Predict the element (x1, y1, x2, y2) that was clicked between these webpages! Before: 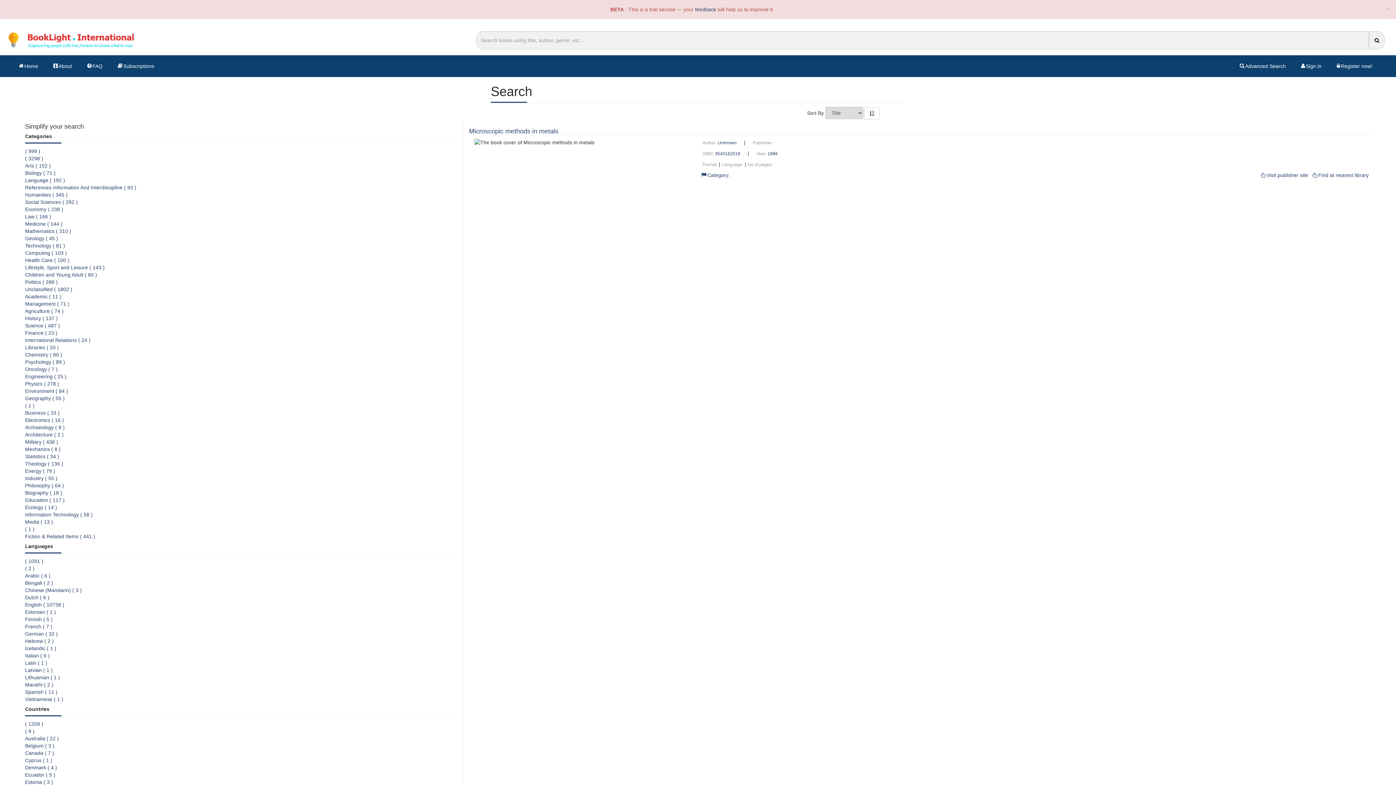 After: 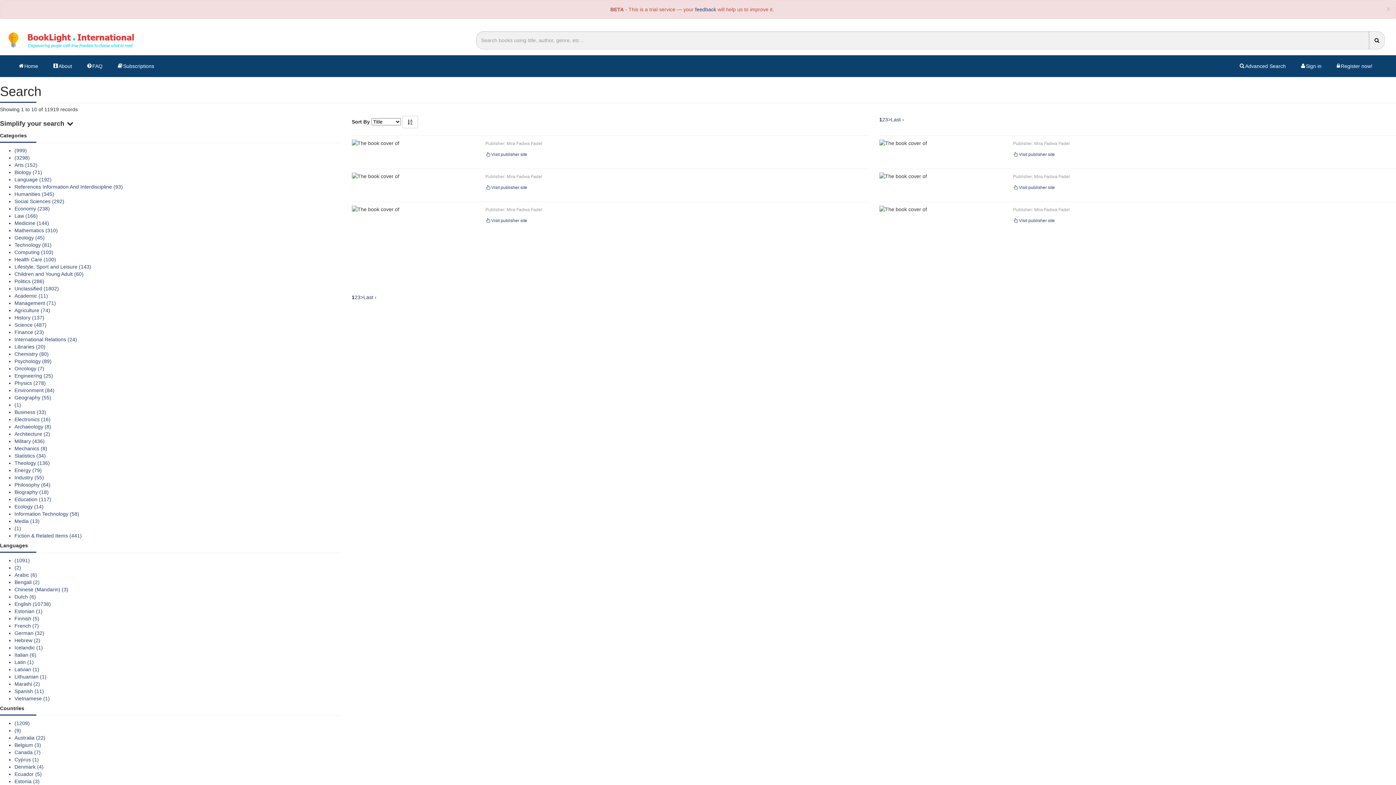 Action: bbox: (864, 107, 880, 119)